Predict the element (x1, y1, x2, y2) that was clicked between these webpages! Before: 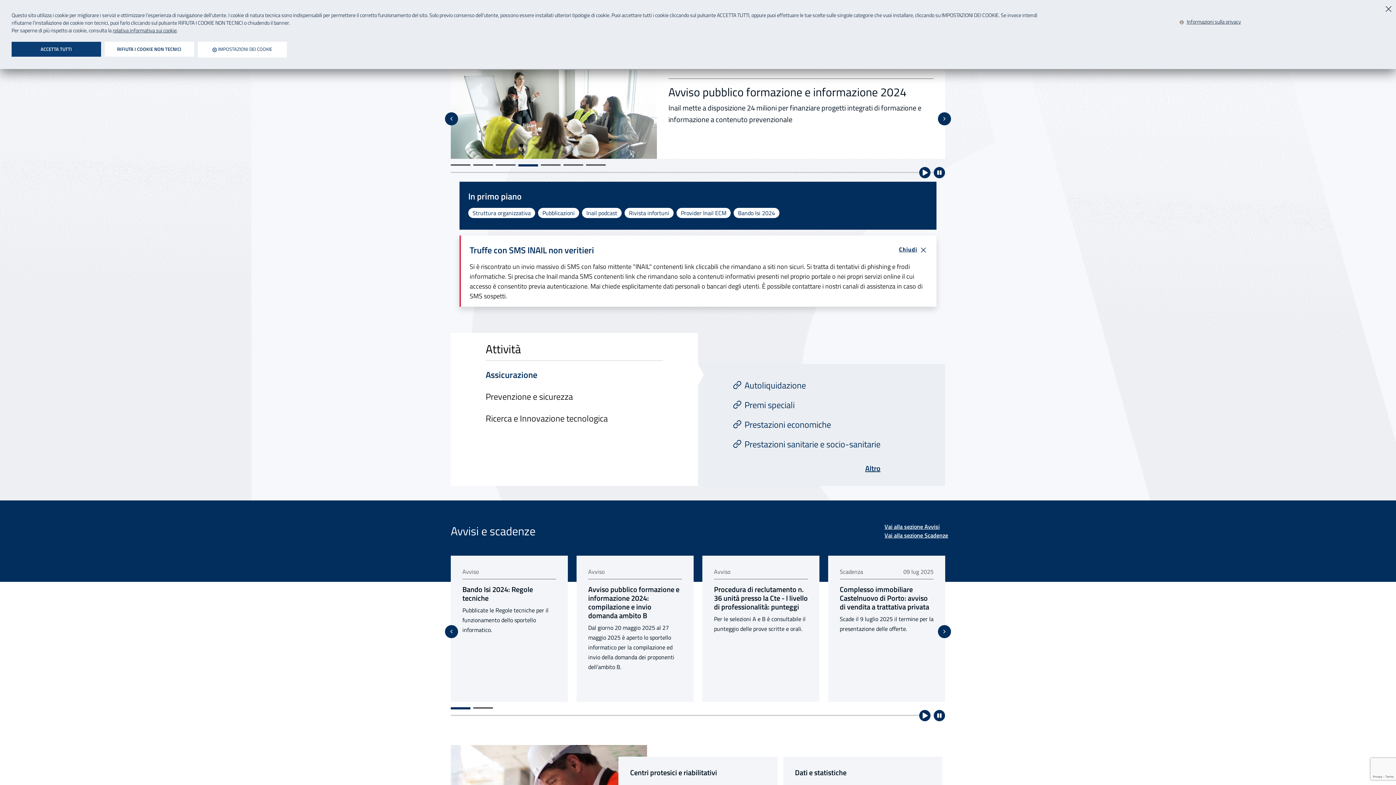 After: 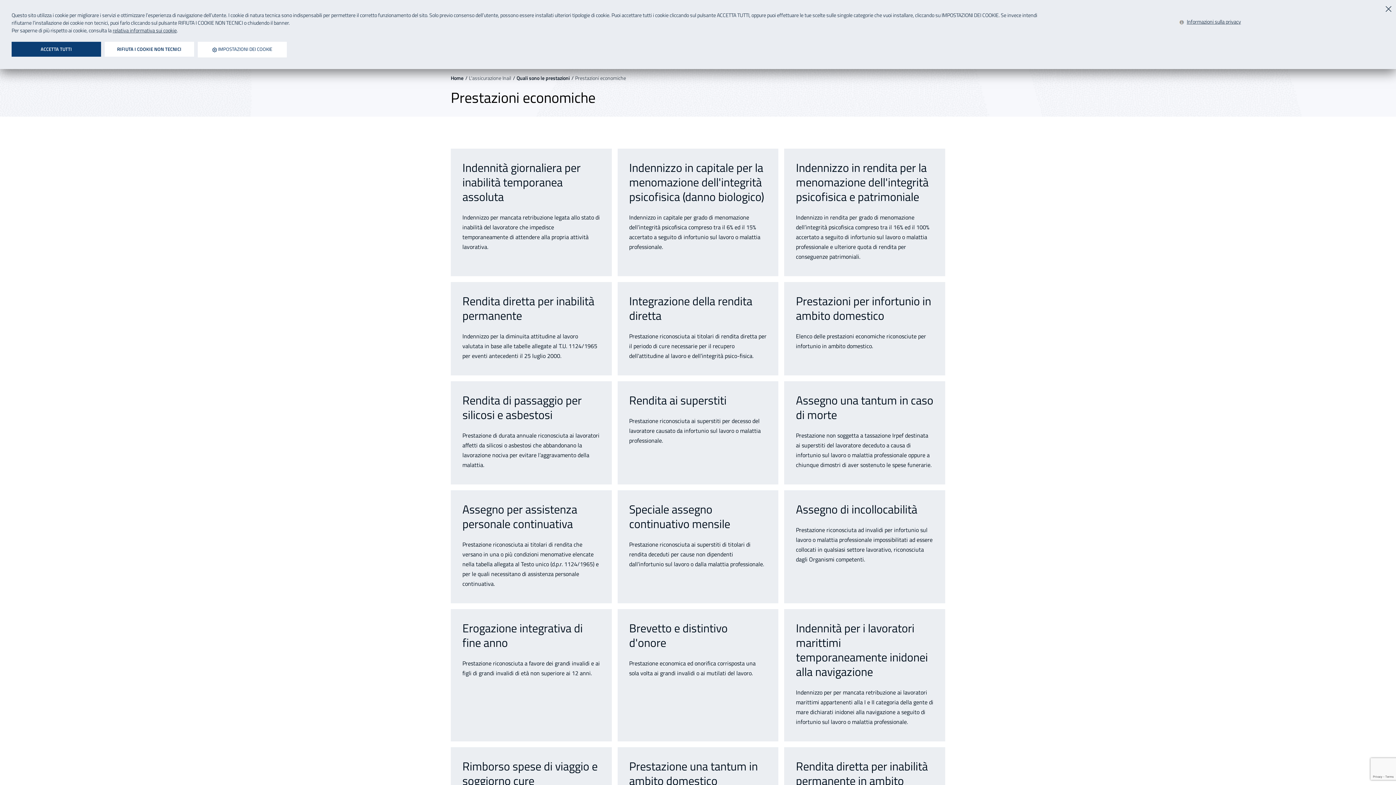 Action: bbox: (733, 414, 880, 434) label: Prestazioni economiche